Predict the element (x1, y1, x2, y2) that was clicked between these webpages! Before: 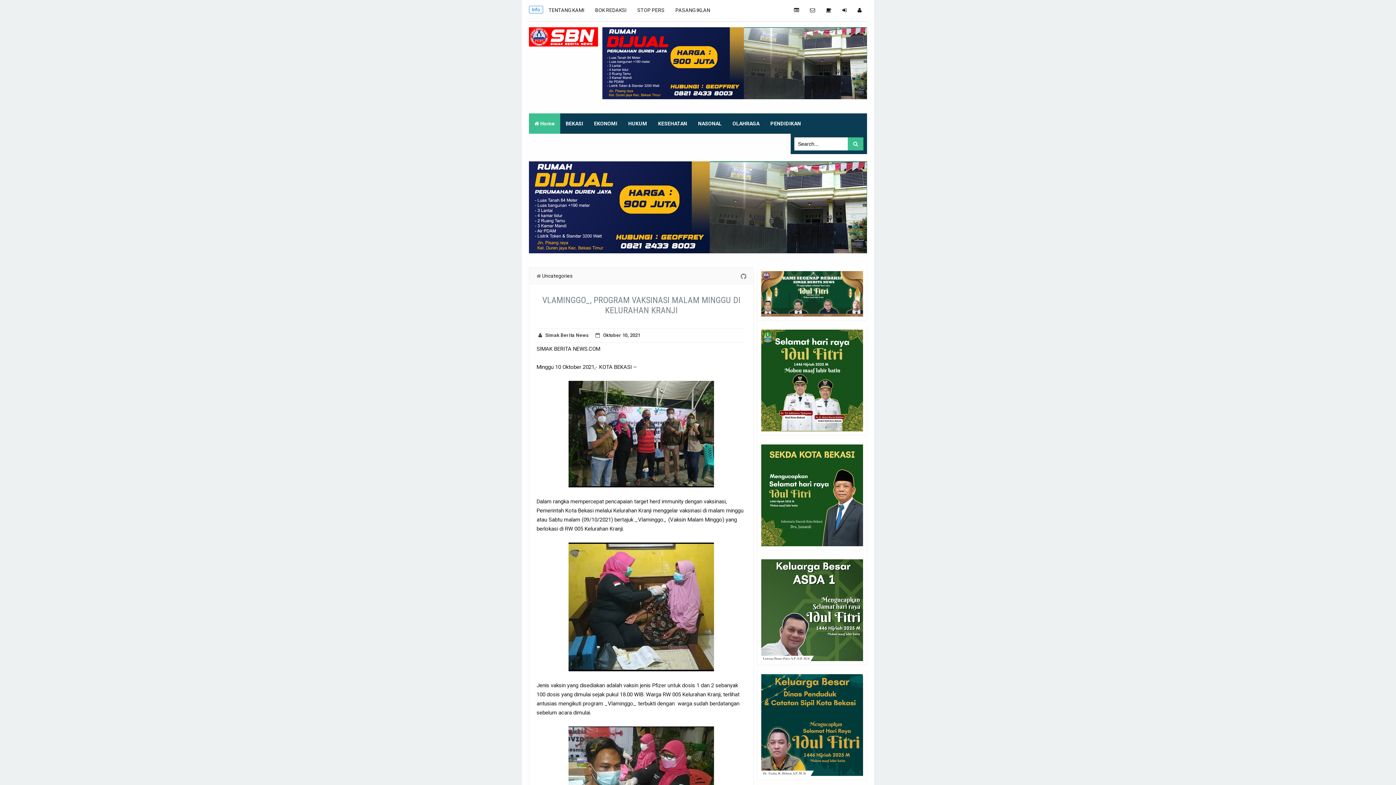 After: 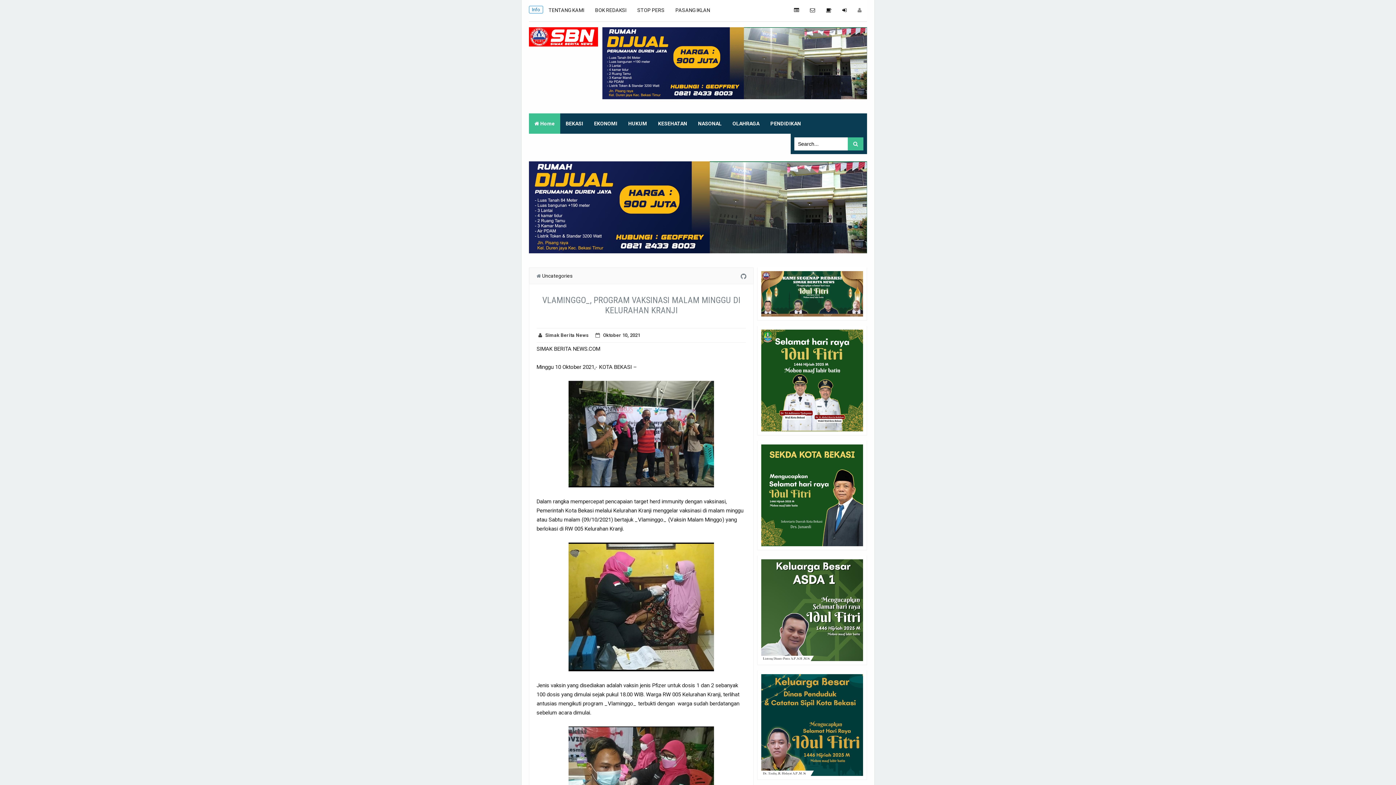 Action: bbox: (852, 0, 867, 20)